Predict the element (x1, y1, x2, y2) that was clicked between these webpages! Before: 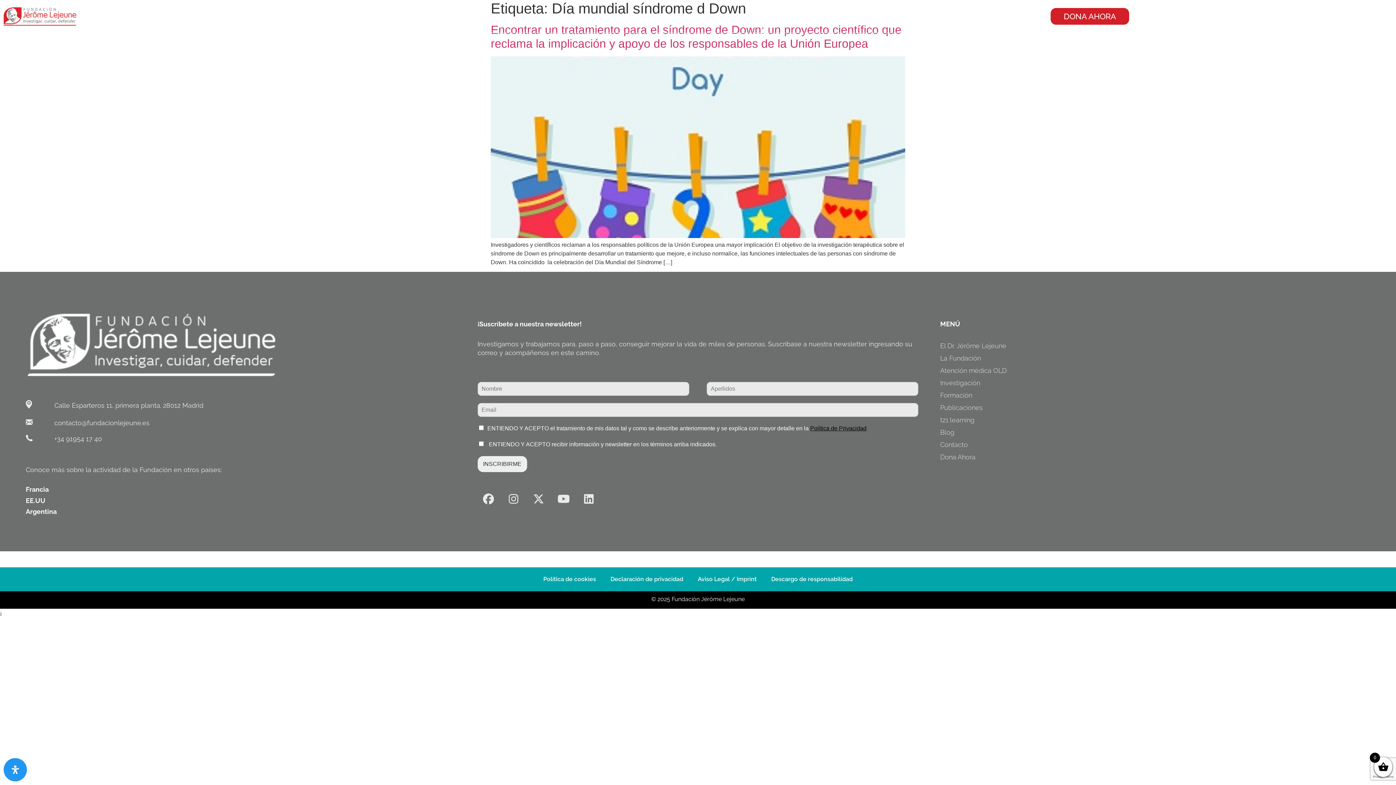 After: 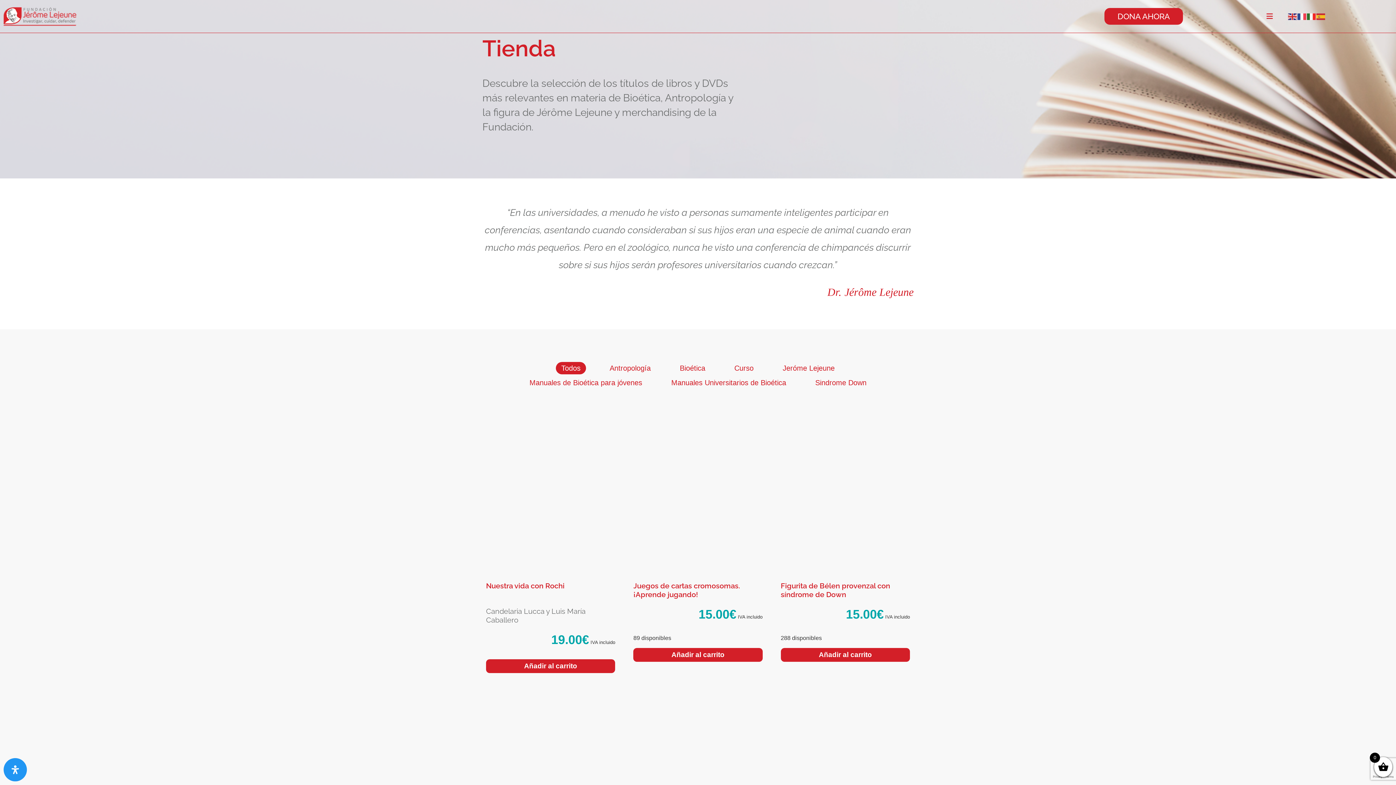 Action: label: Publicaciones bbox: (933, 401, 1366, 414)